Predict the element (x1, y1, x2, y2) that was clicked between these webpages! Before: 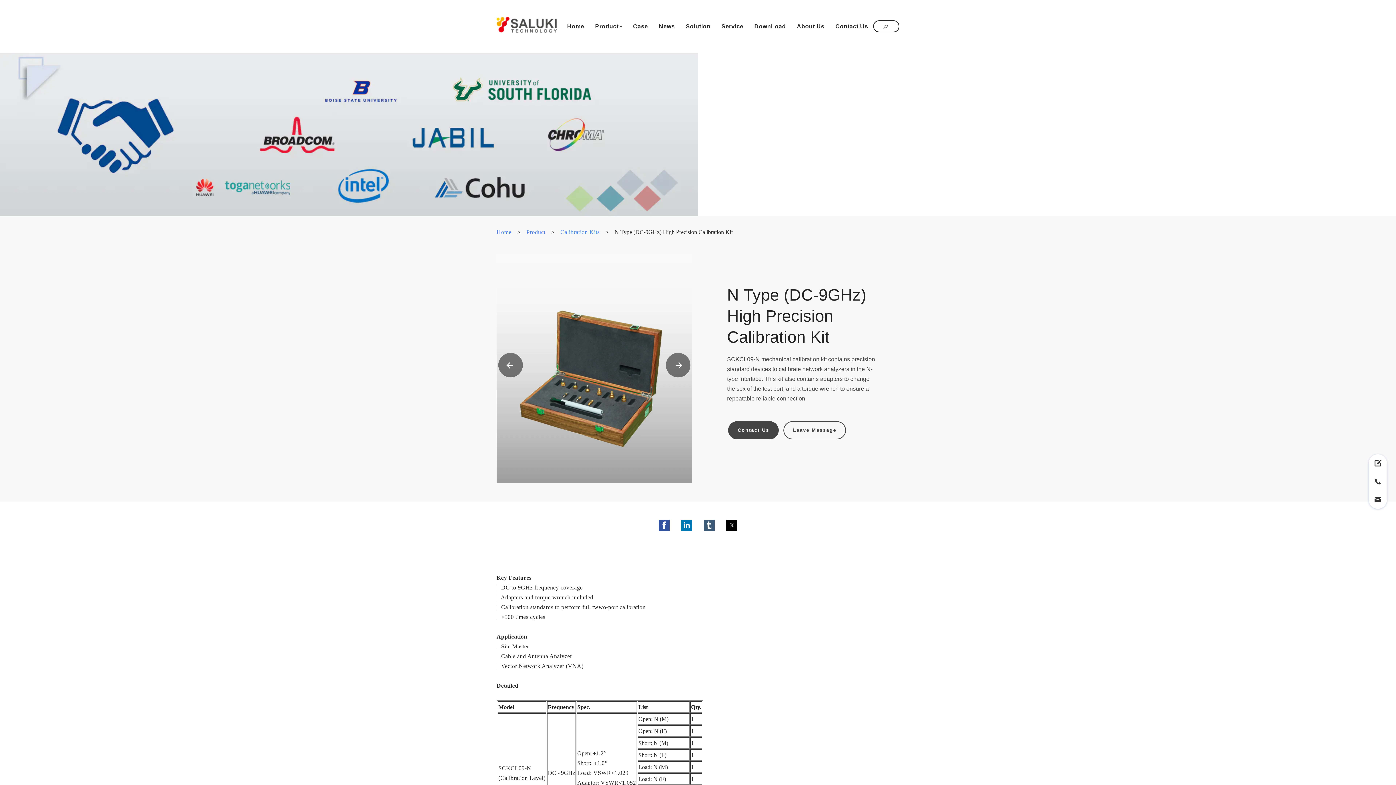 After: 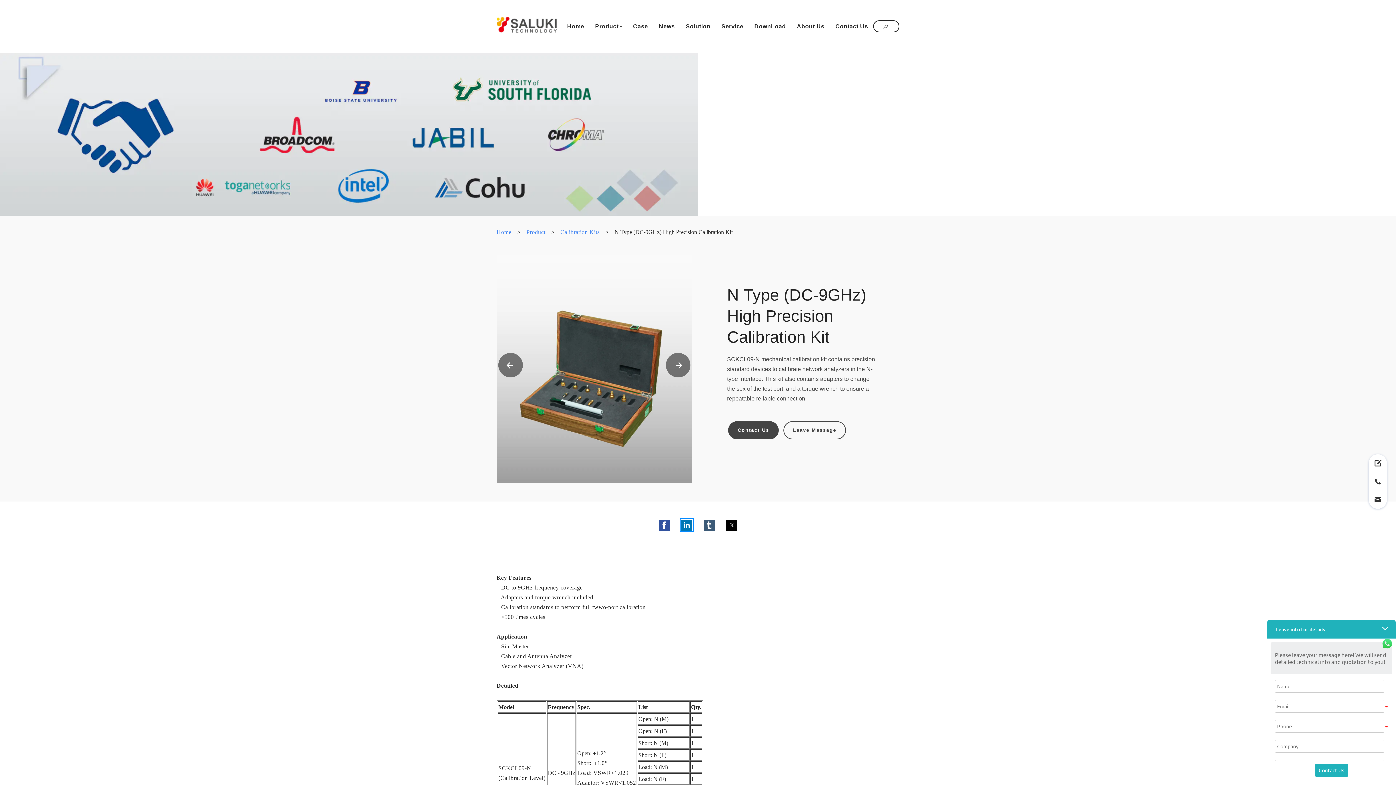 Action: bbox: (681, 520, 692, 530) label: Share by linkedin